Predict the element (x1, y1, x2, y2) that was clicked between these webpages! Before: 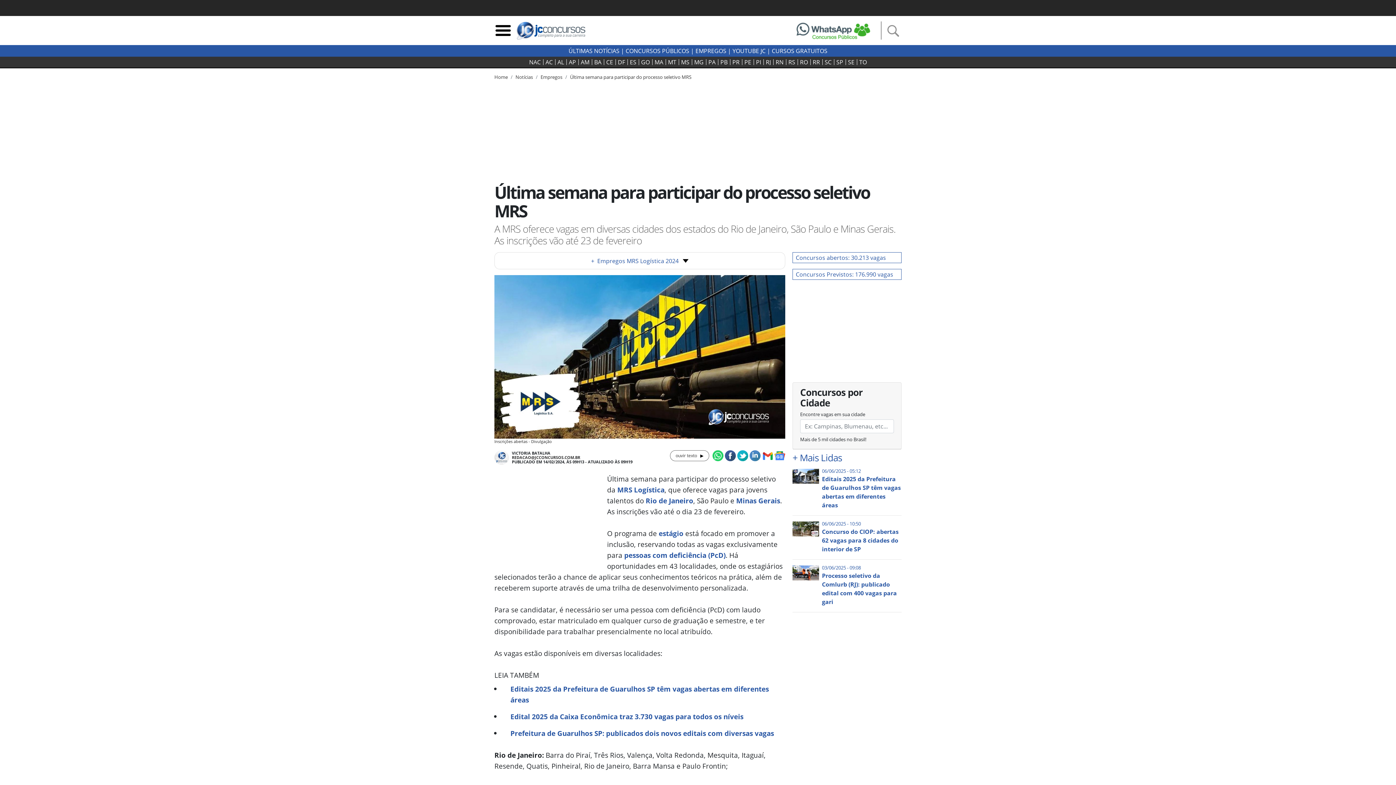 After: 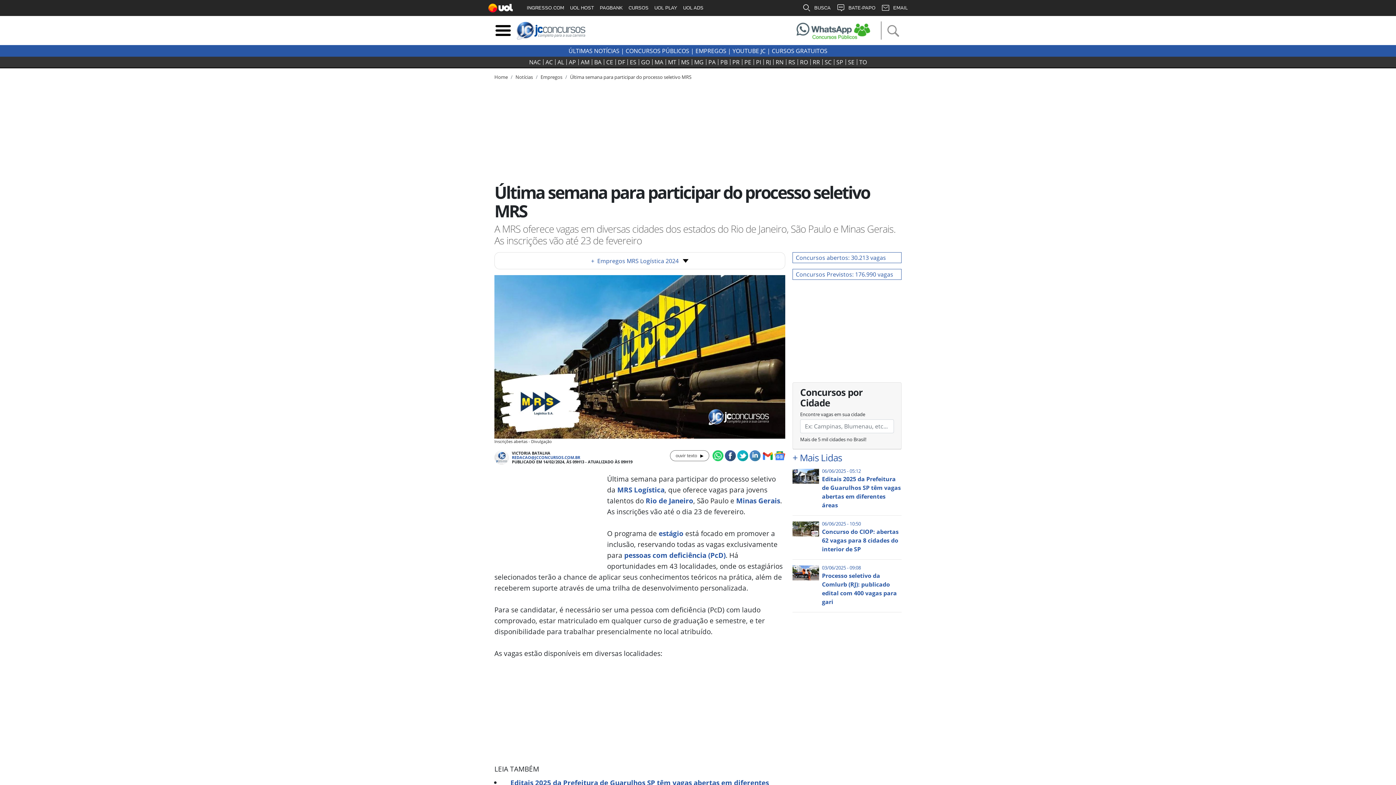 Action: bbox: (512, 454, 580, 460) label: REDACAO@JCCONCURSOS.COM.BR